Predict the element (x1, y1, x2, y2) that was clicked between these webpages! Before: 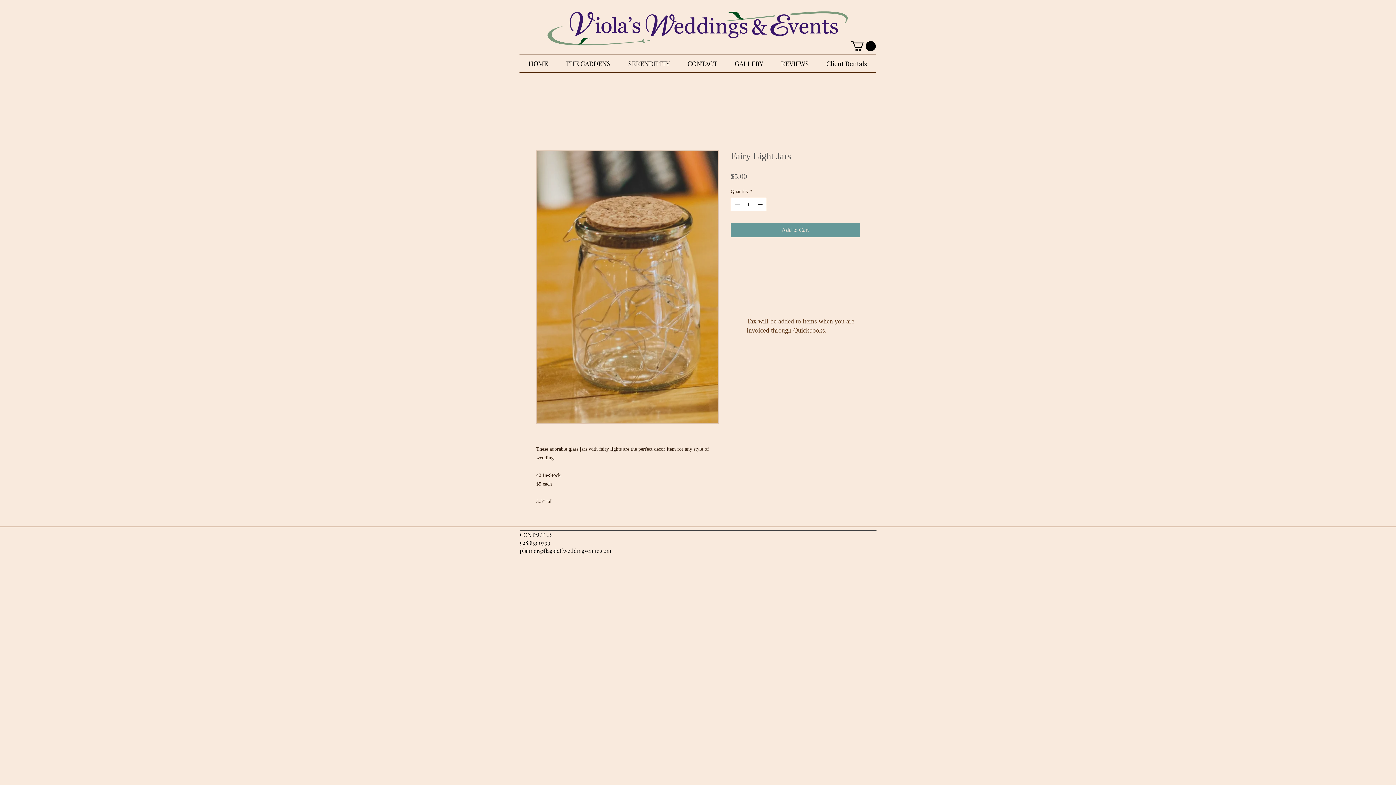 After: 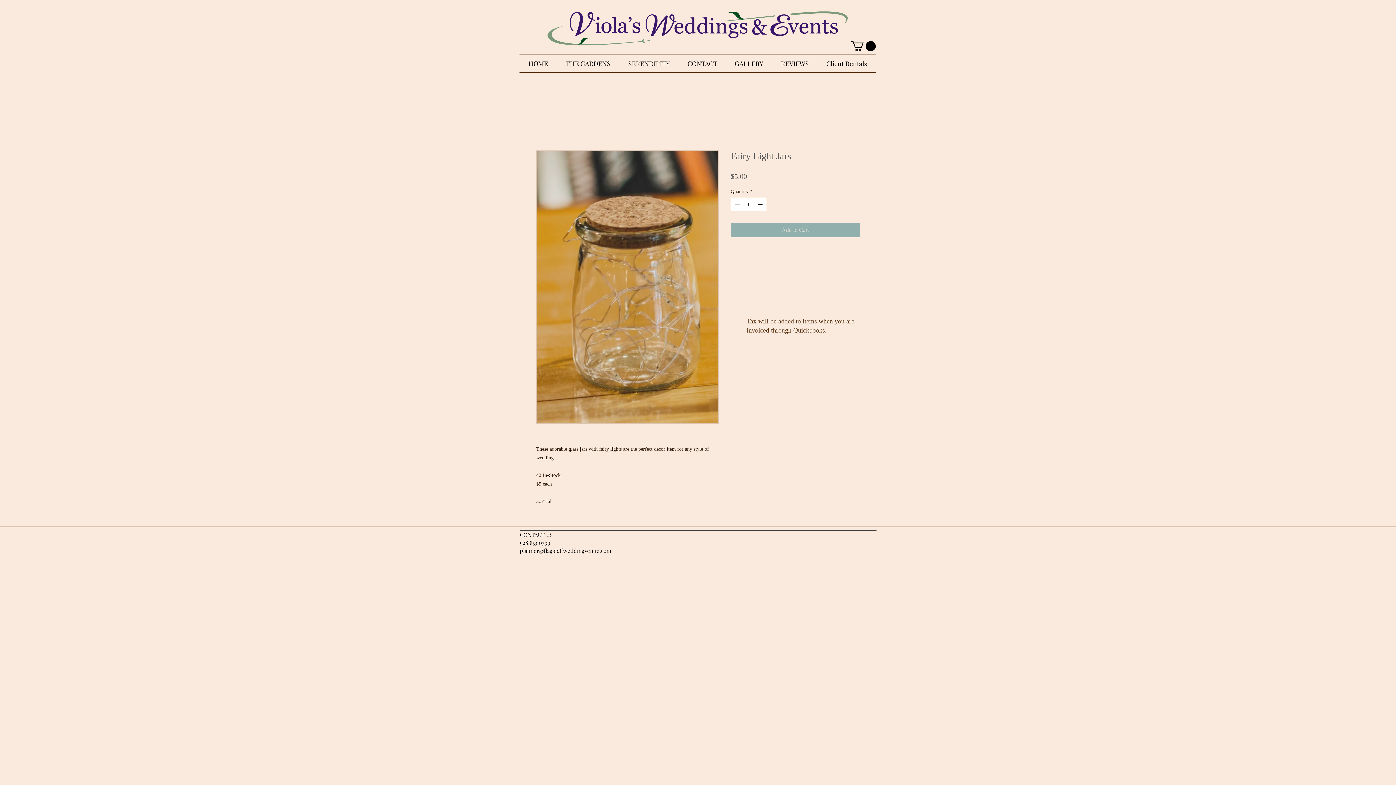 Action: label: Add to Cart bbox: (730, 222, 860, 237)